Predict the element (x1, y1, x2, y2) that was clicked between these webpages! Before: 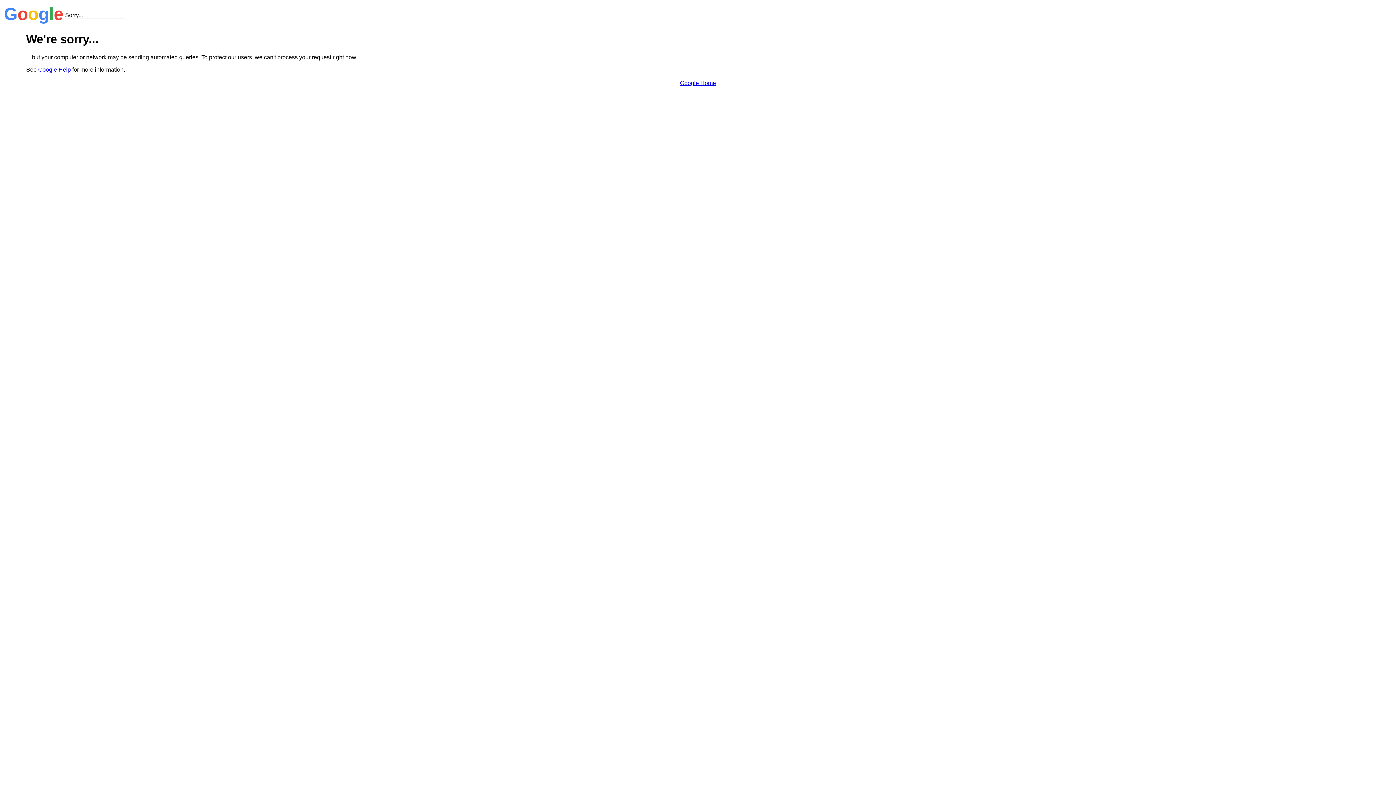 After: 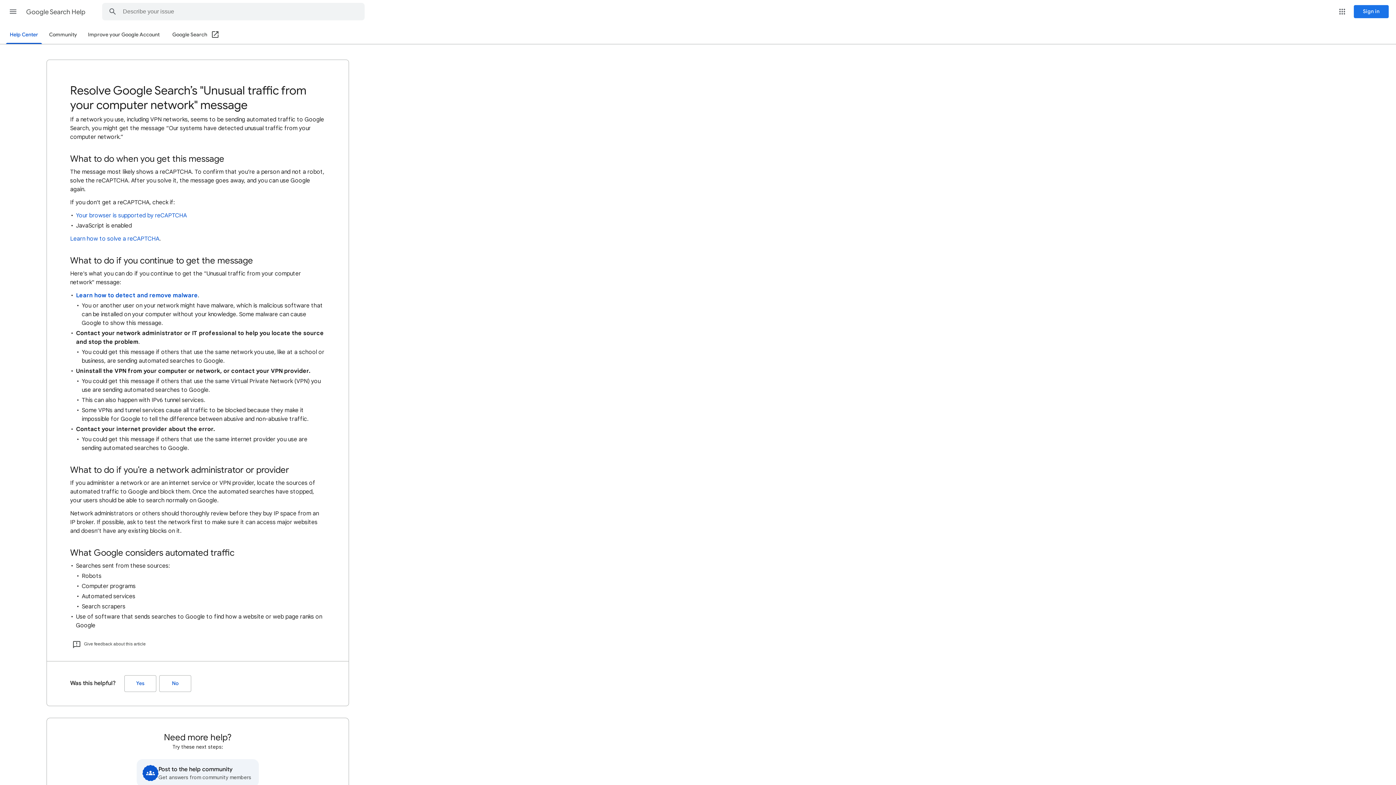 Action: label: Google Help bbox: (38, 66, 70, 72)